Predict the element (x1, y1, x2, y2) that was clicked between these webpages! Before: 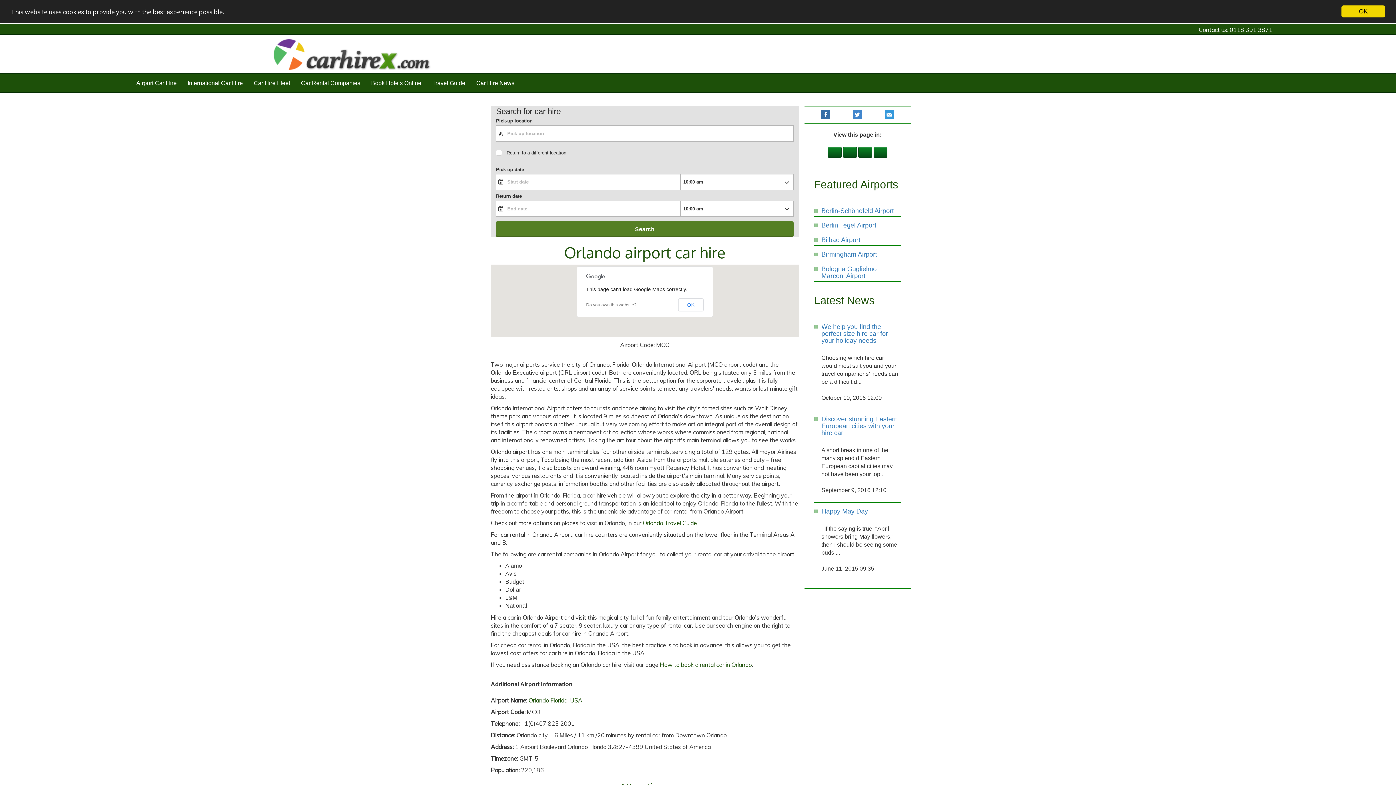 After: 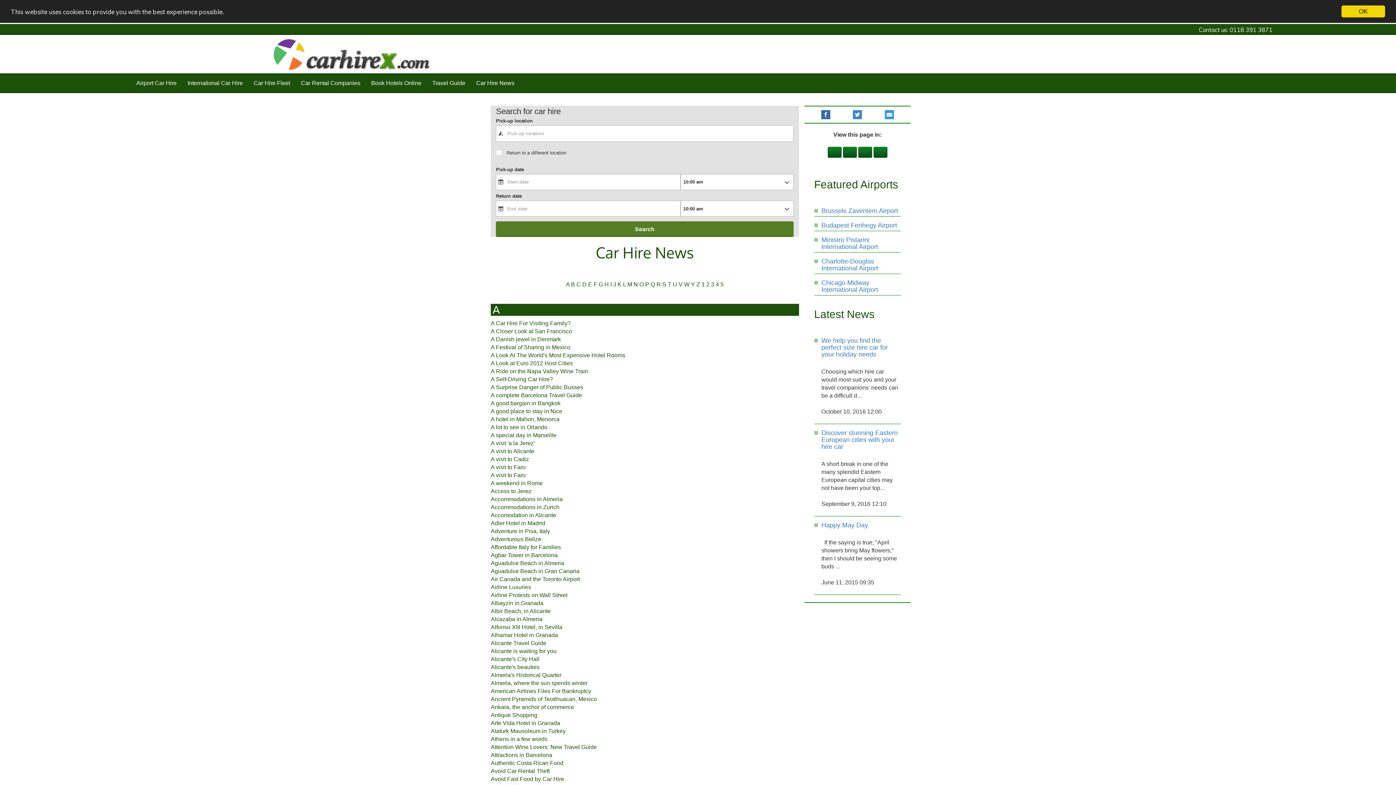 Action: bbox: (470, 74, 519, 92) label: Car Hire News